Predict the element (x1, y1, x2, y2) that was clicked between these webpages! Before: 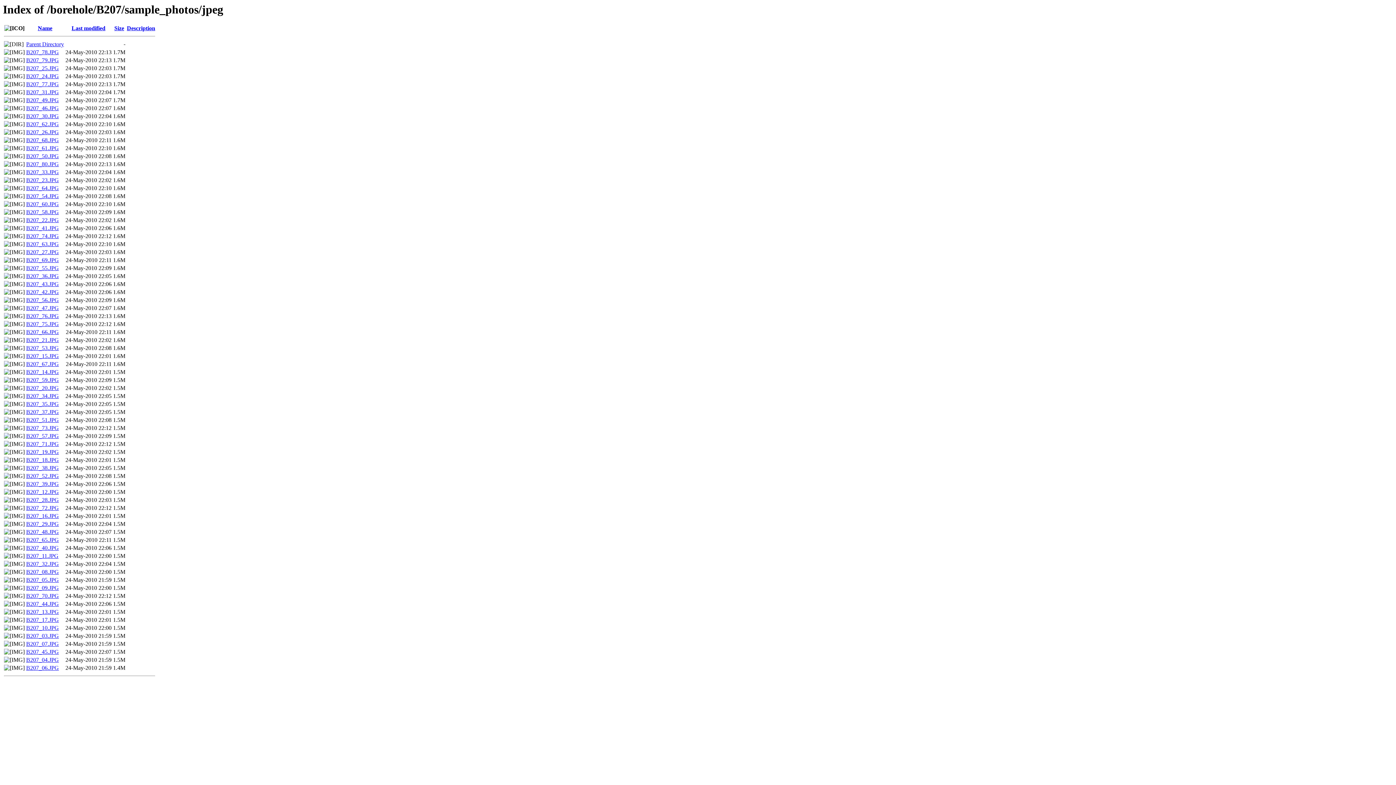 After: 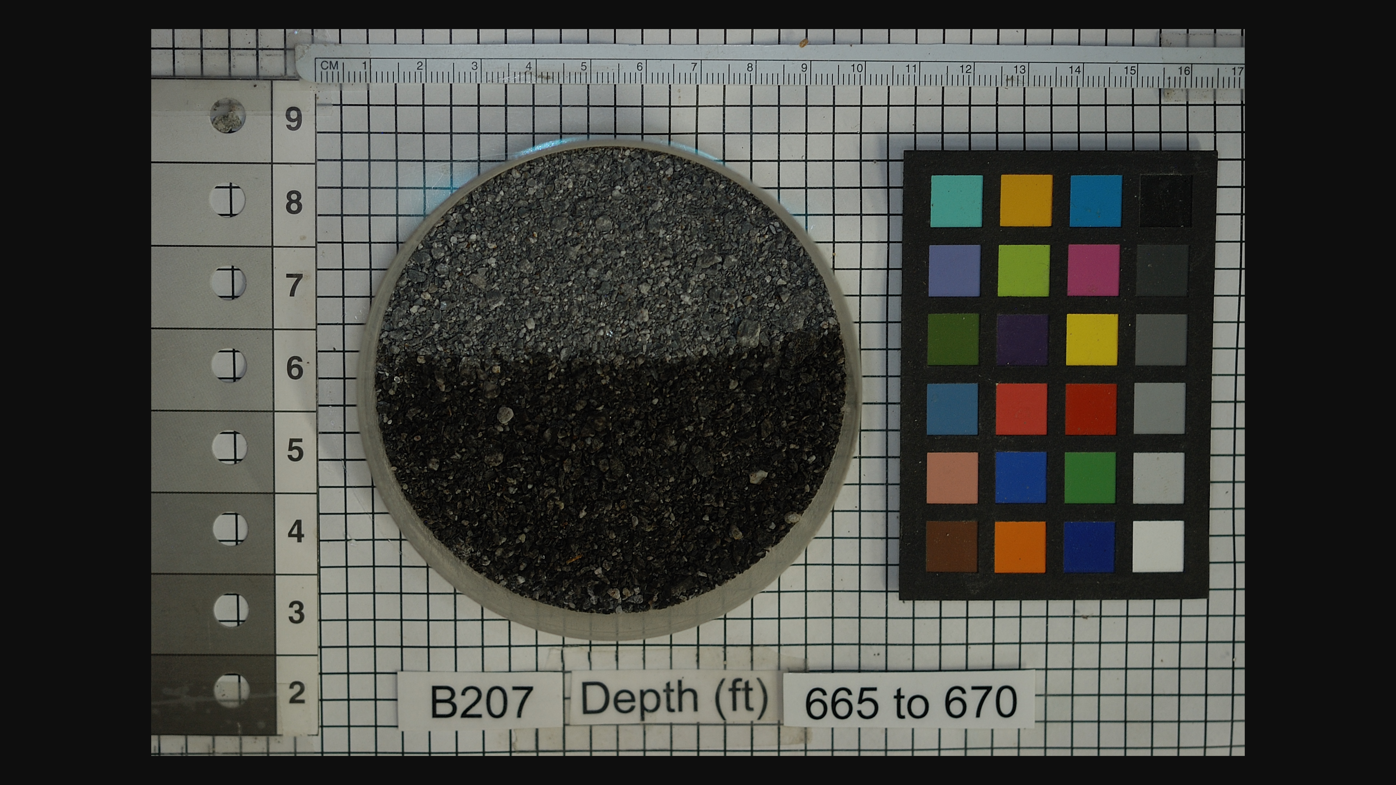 Action: label: B207_70.JPG bbox: (26, 593, 58, 599)